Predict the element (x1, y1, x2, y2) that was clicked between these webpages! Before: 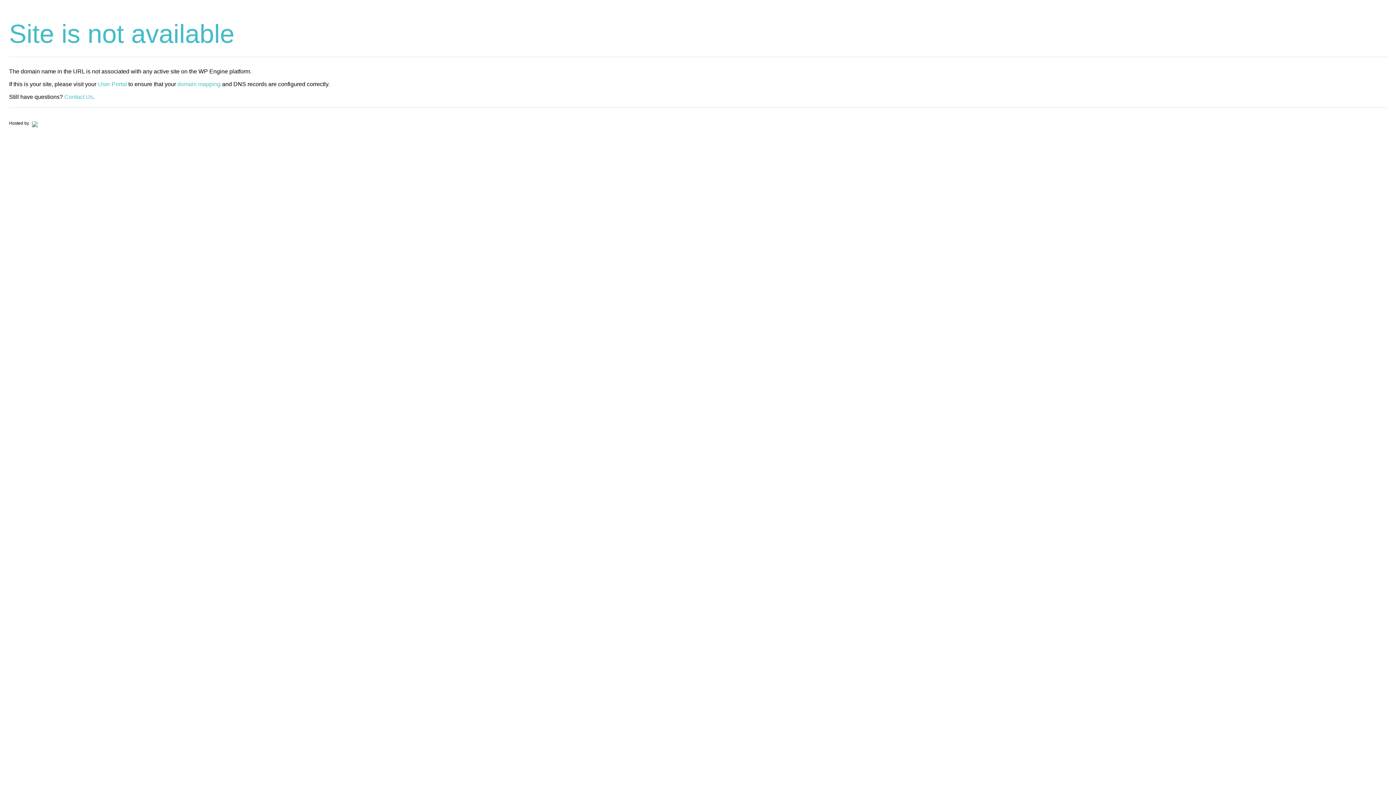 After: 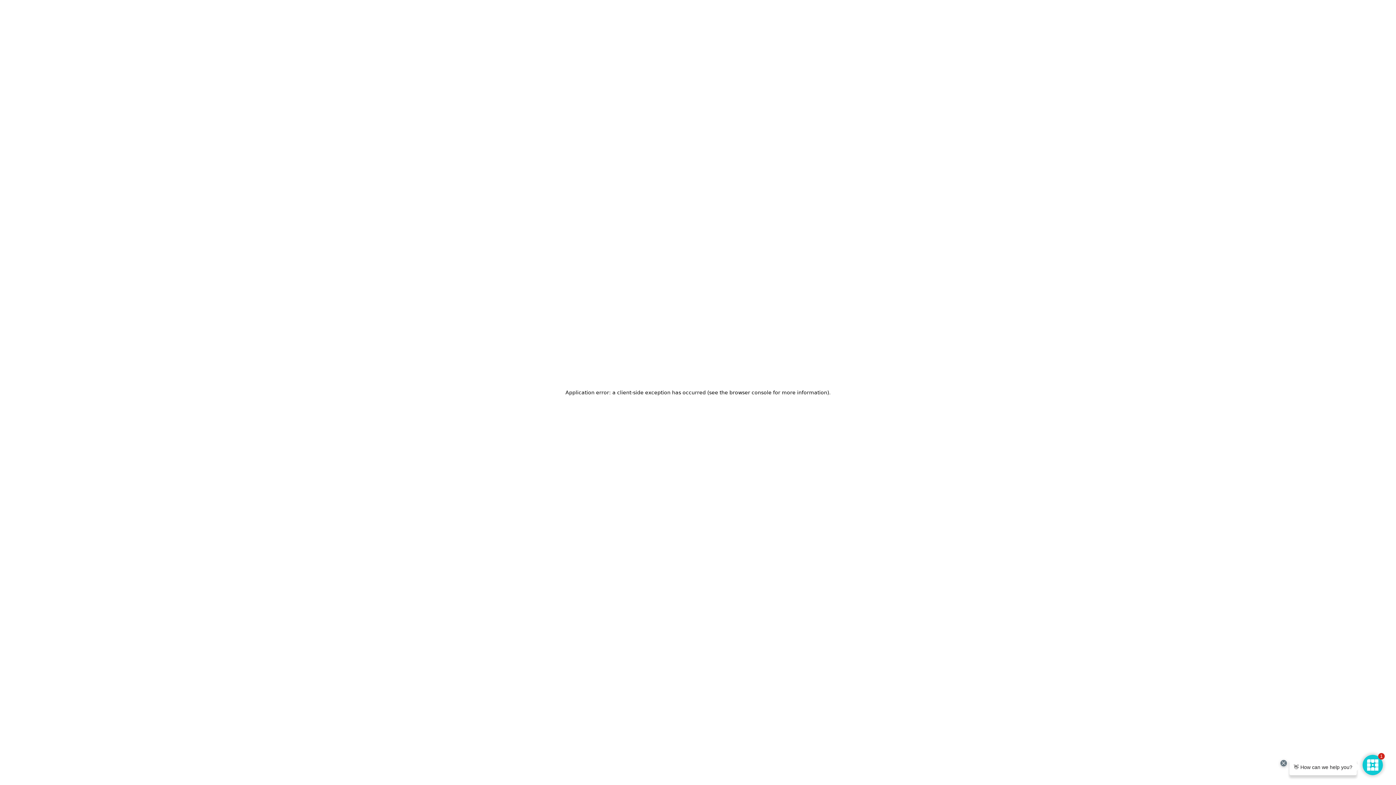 Action: bbox: (30, 120, 37, 125)